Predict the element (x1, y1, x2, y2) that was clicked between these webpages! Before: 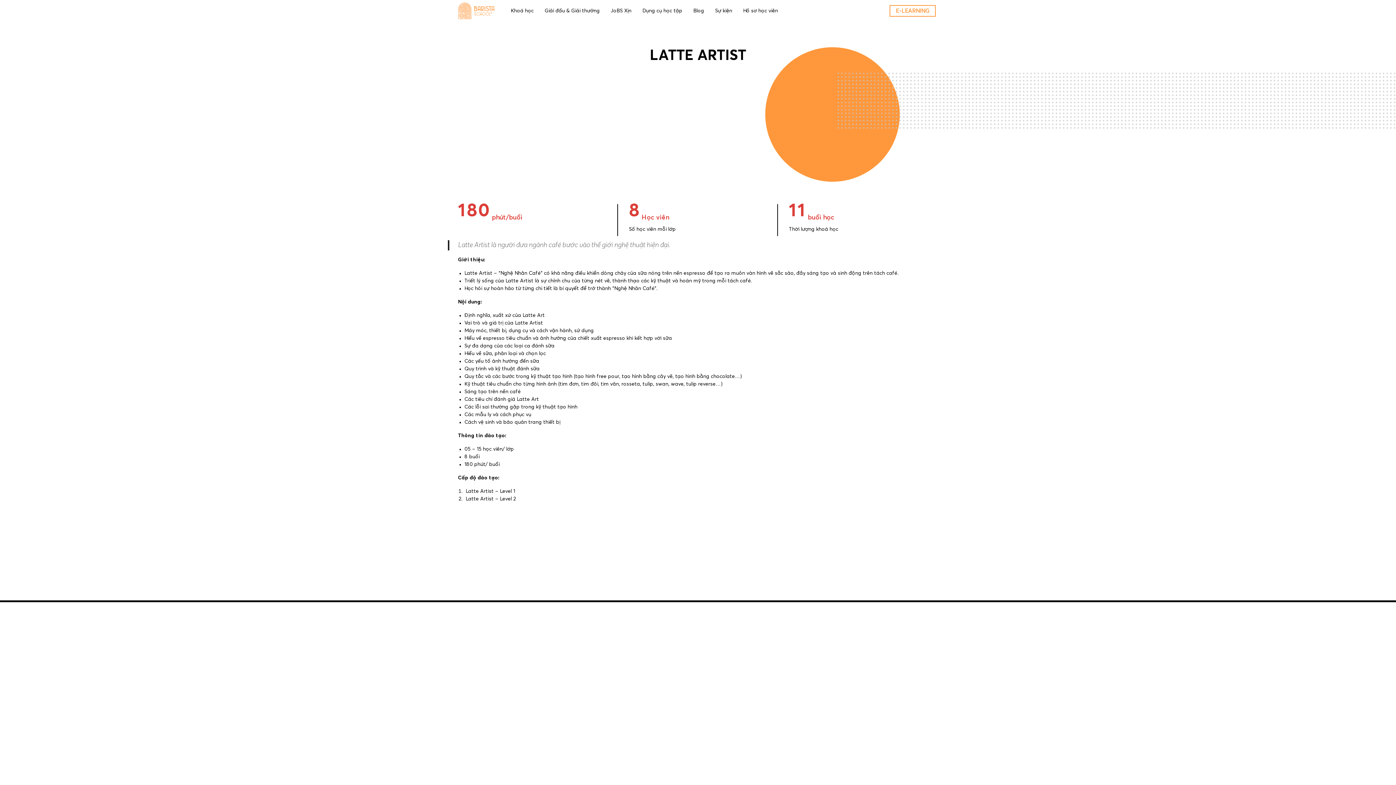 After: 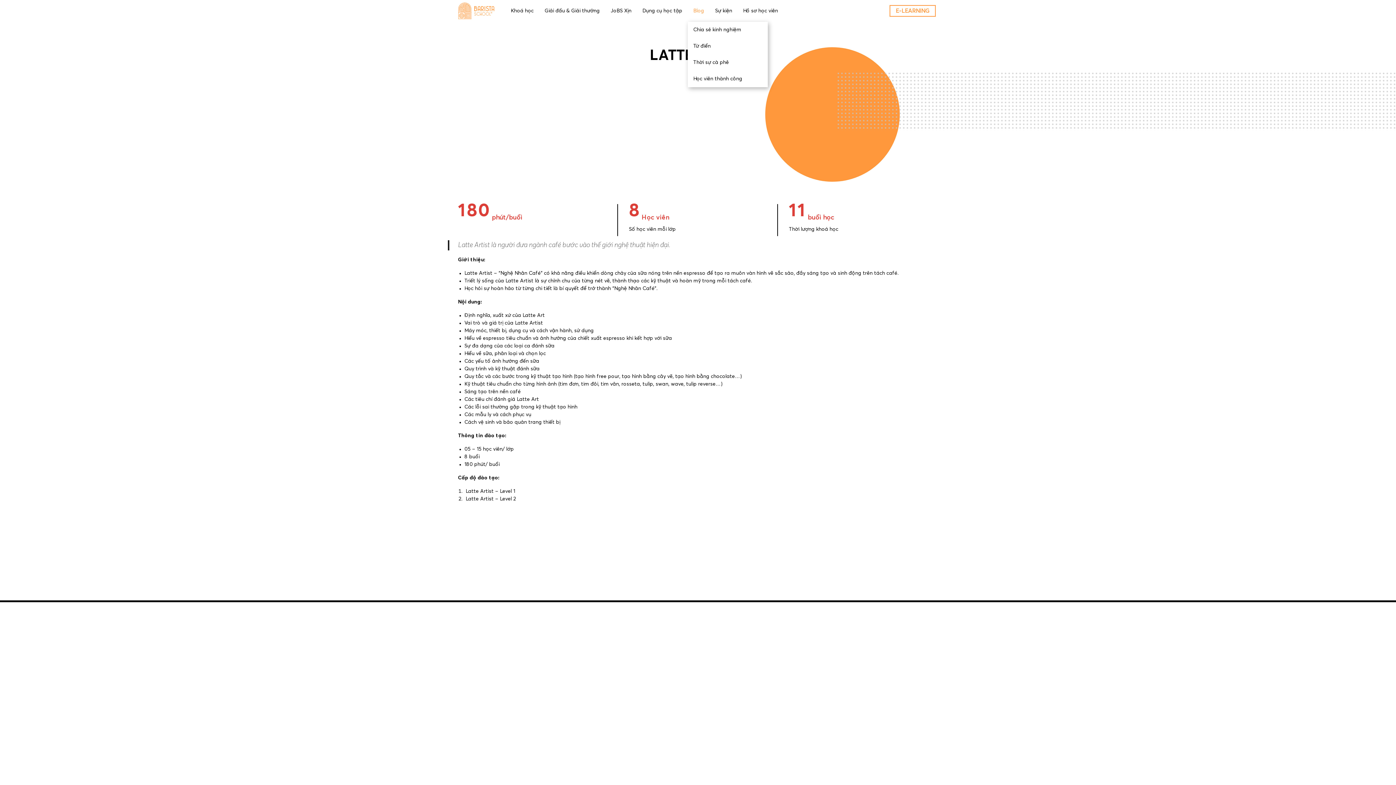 Action: label: Blog bbox: (693, 0, 704, 21)